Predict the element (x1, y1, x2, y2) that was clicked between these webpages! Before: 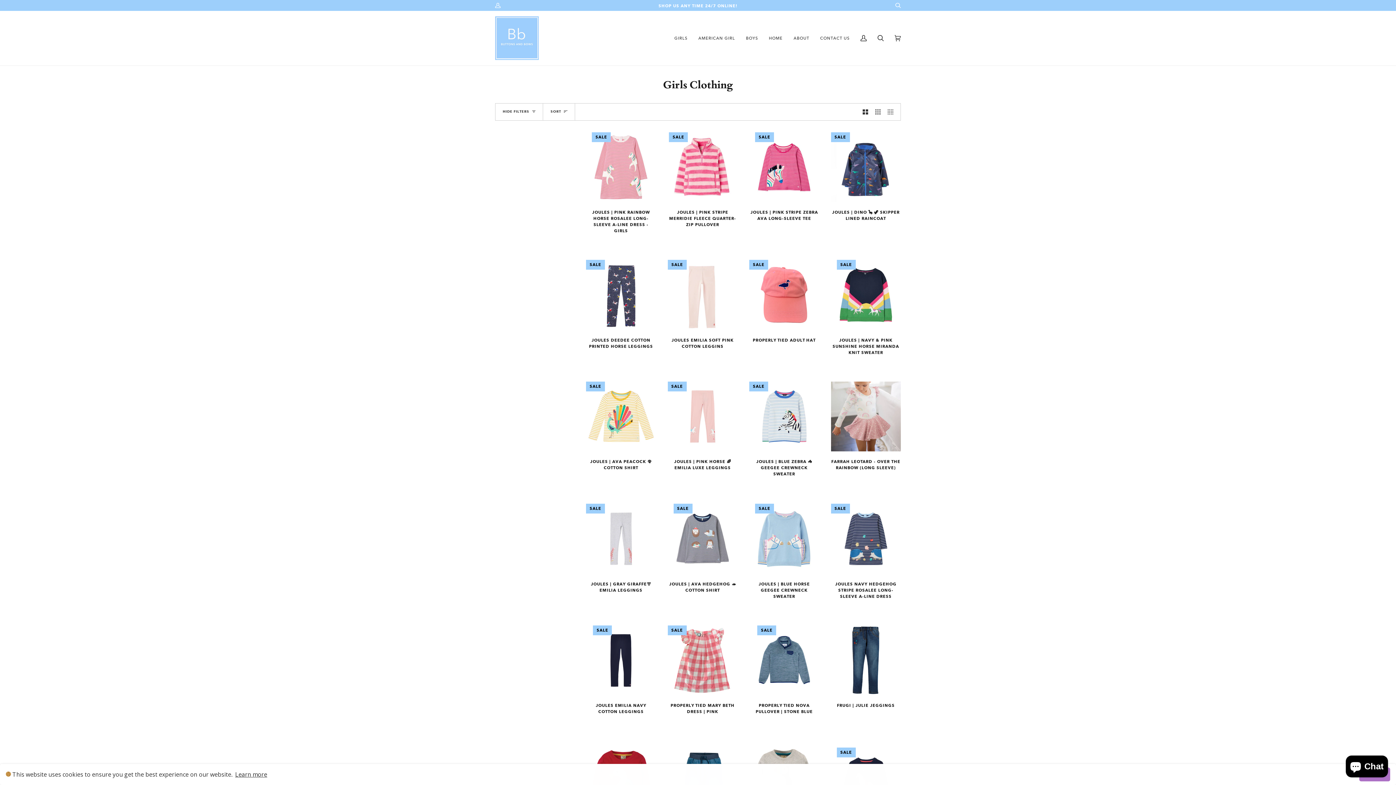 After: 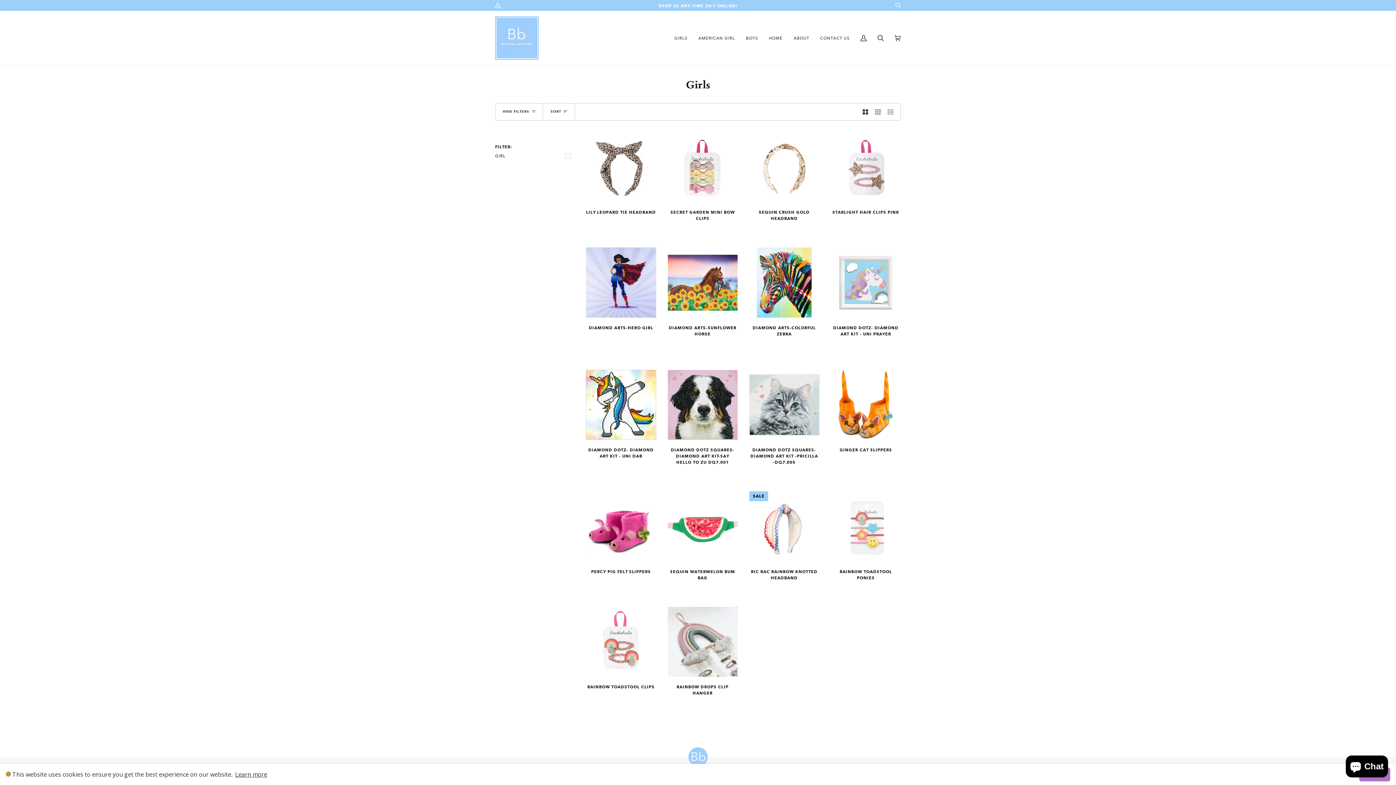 Action: bbox: (669, 10, 693, 65) label: GIRLS